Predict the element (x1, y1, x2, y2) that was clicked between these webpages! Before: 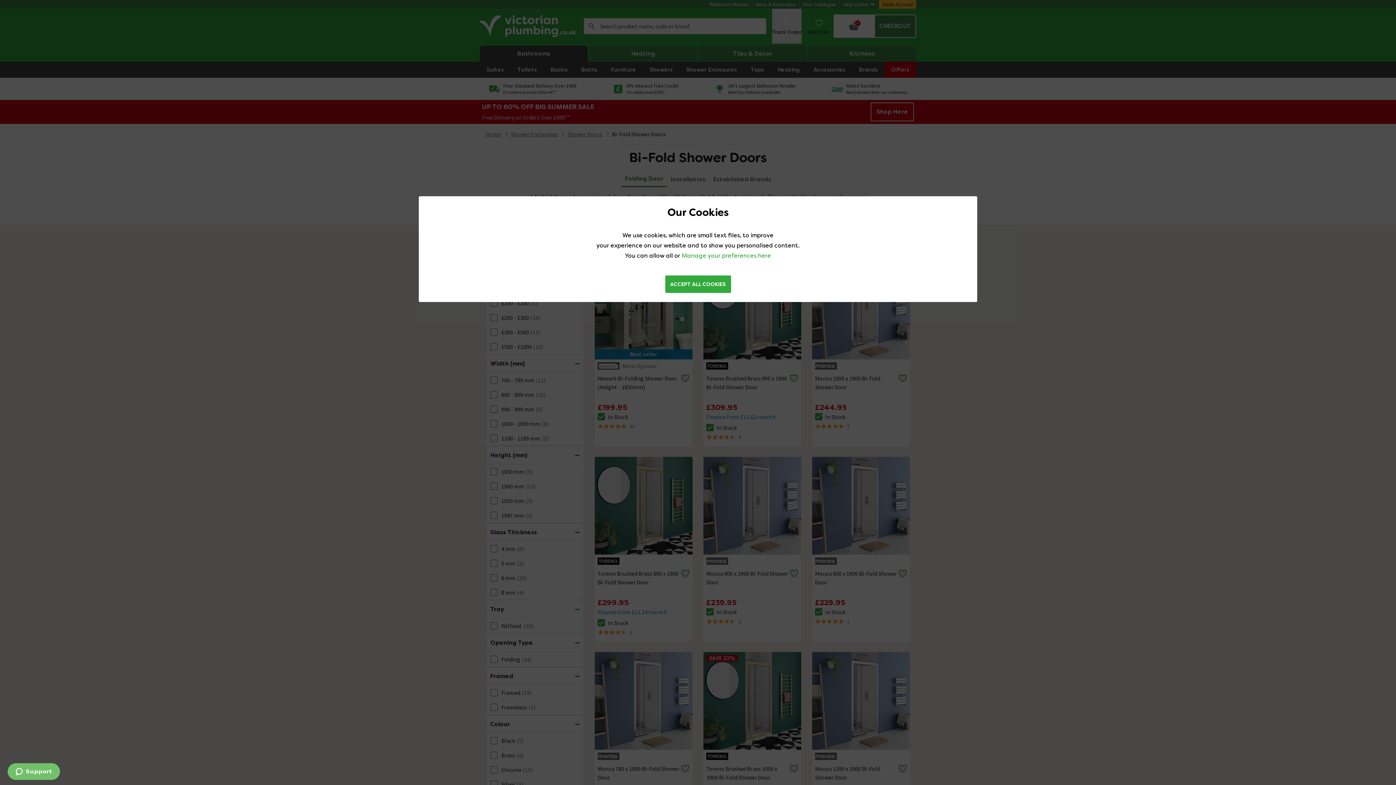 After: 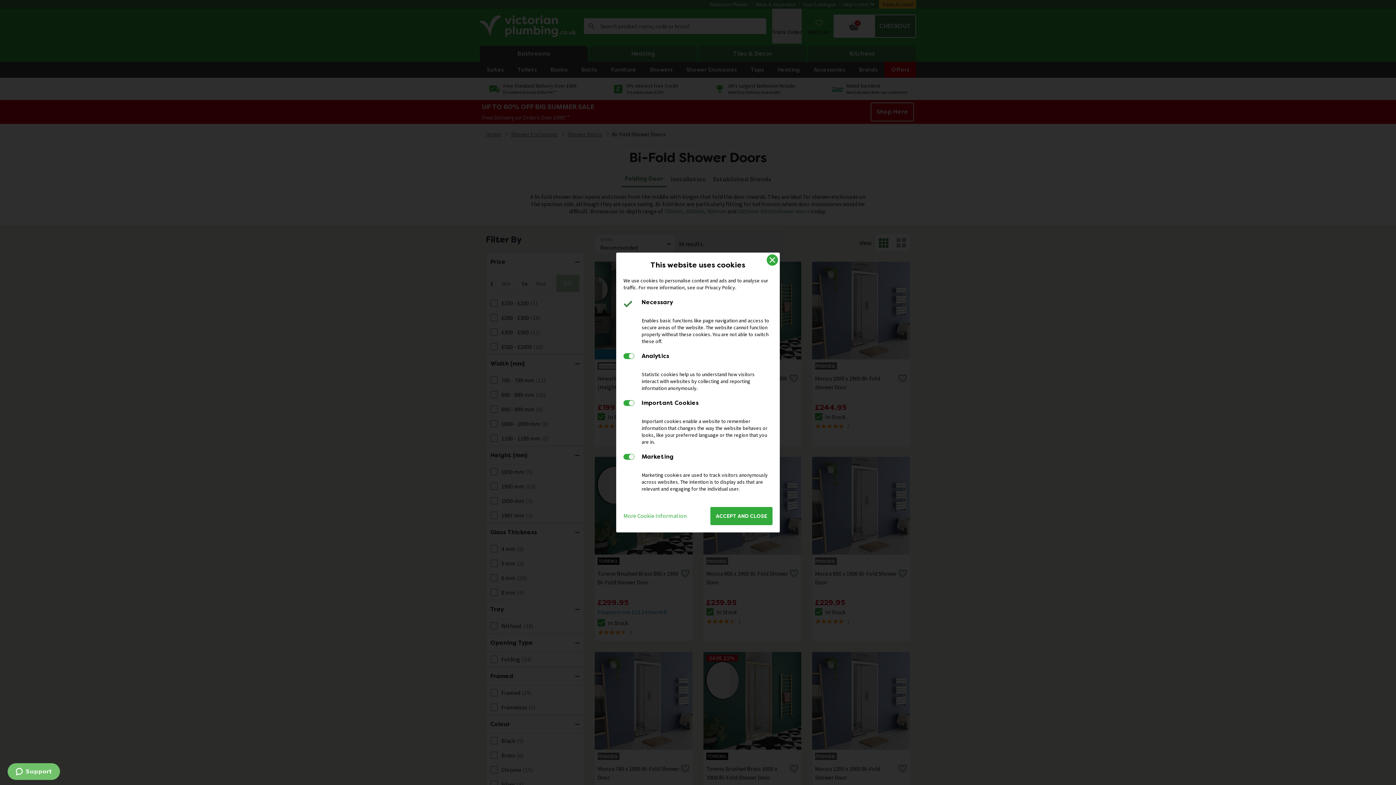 Action: label: Manage your preferences here bbox: (681, 252, 771, 259)